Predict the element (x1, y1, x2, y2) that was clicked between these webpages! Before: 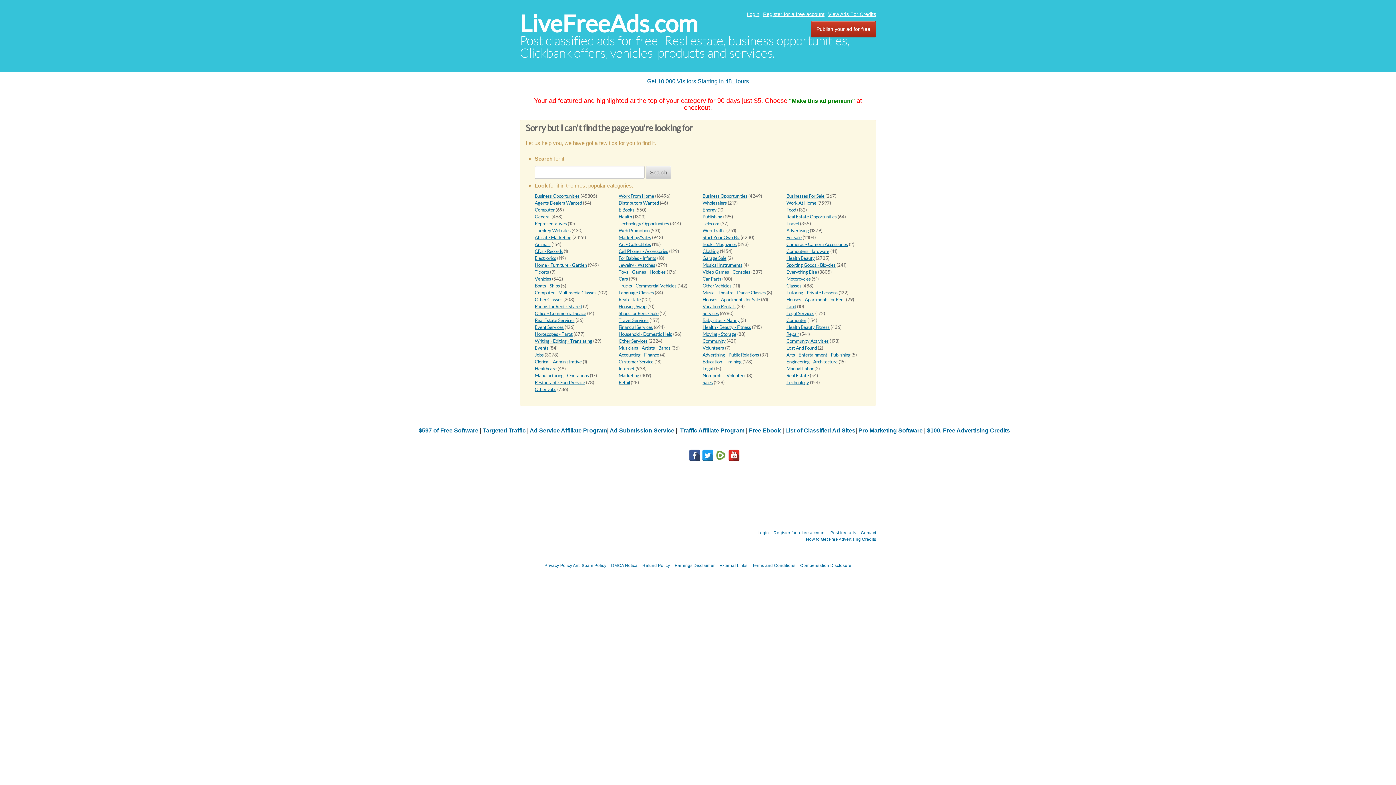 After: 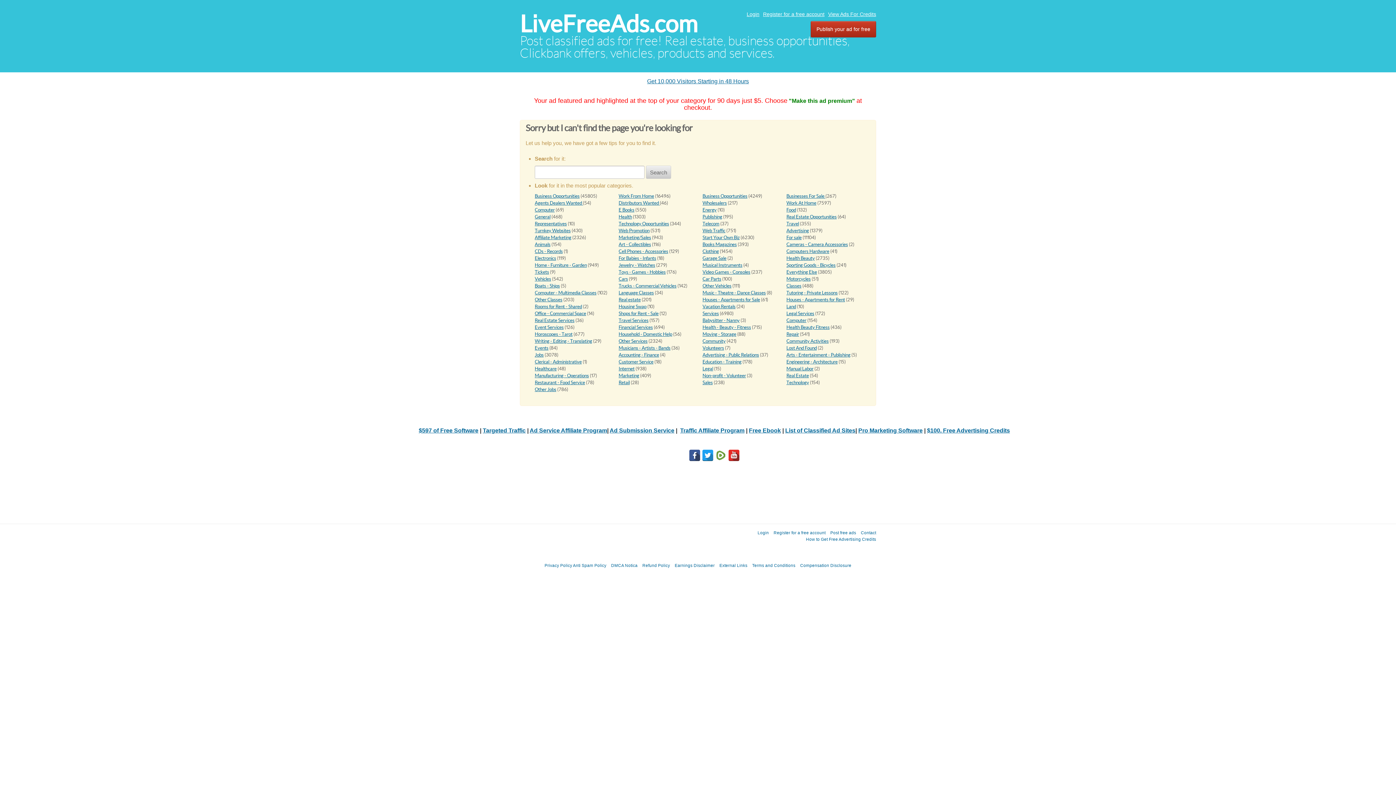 Action: bbox: (715, 452, 726, 458)